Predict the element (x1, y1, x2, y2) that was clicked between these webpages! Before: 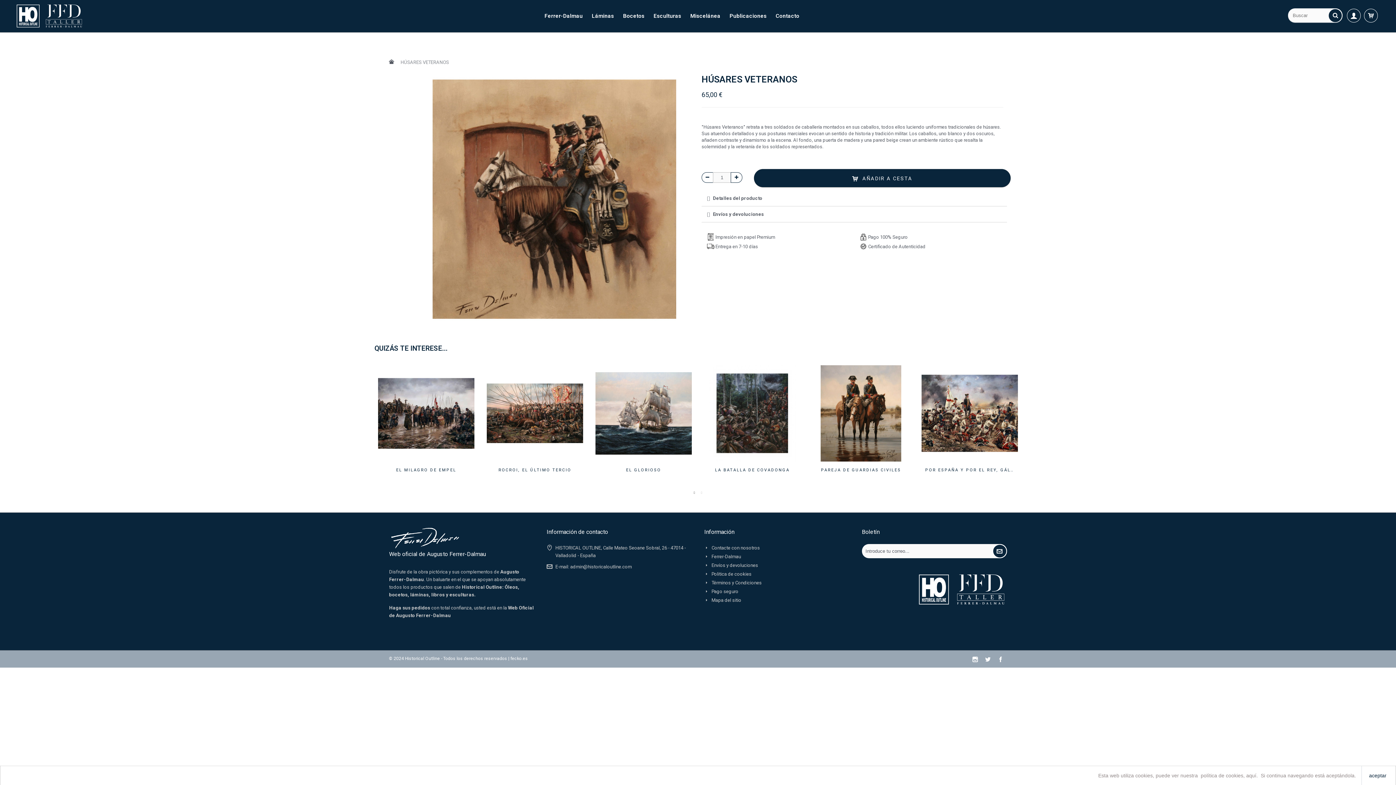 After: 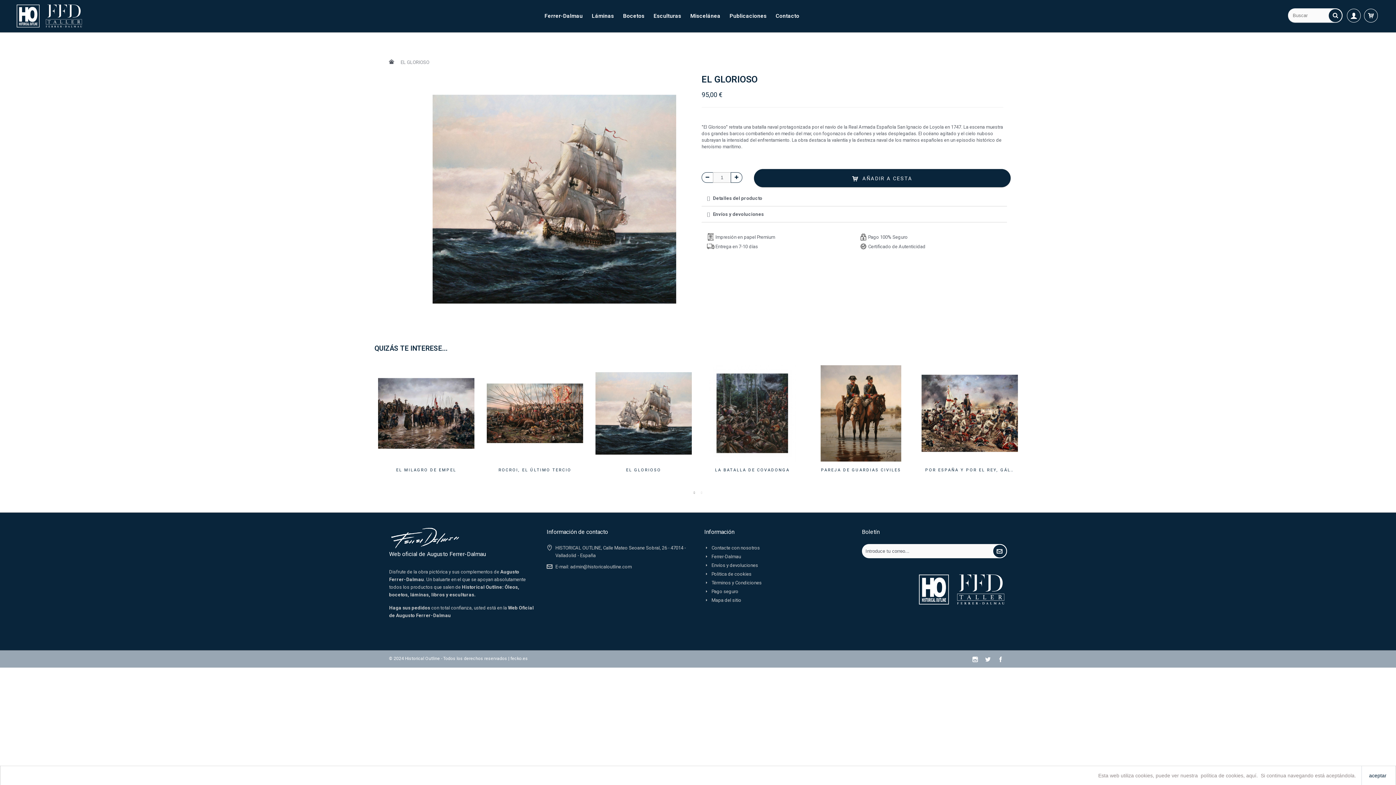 Action: bbox: (595, 365, 692, 481) label: EL GLORIOSO
95,00 €